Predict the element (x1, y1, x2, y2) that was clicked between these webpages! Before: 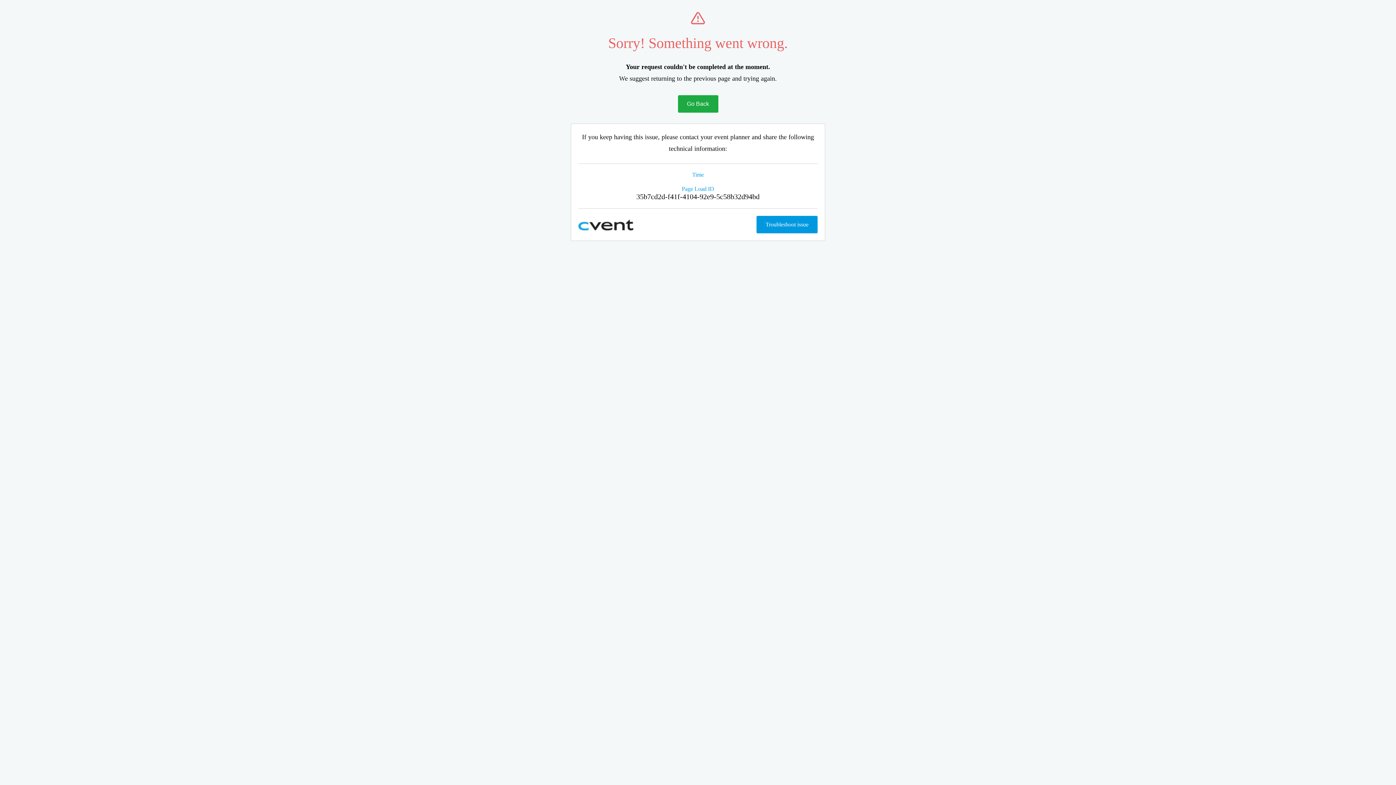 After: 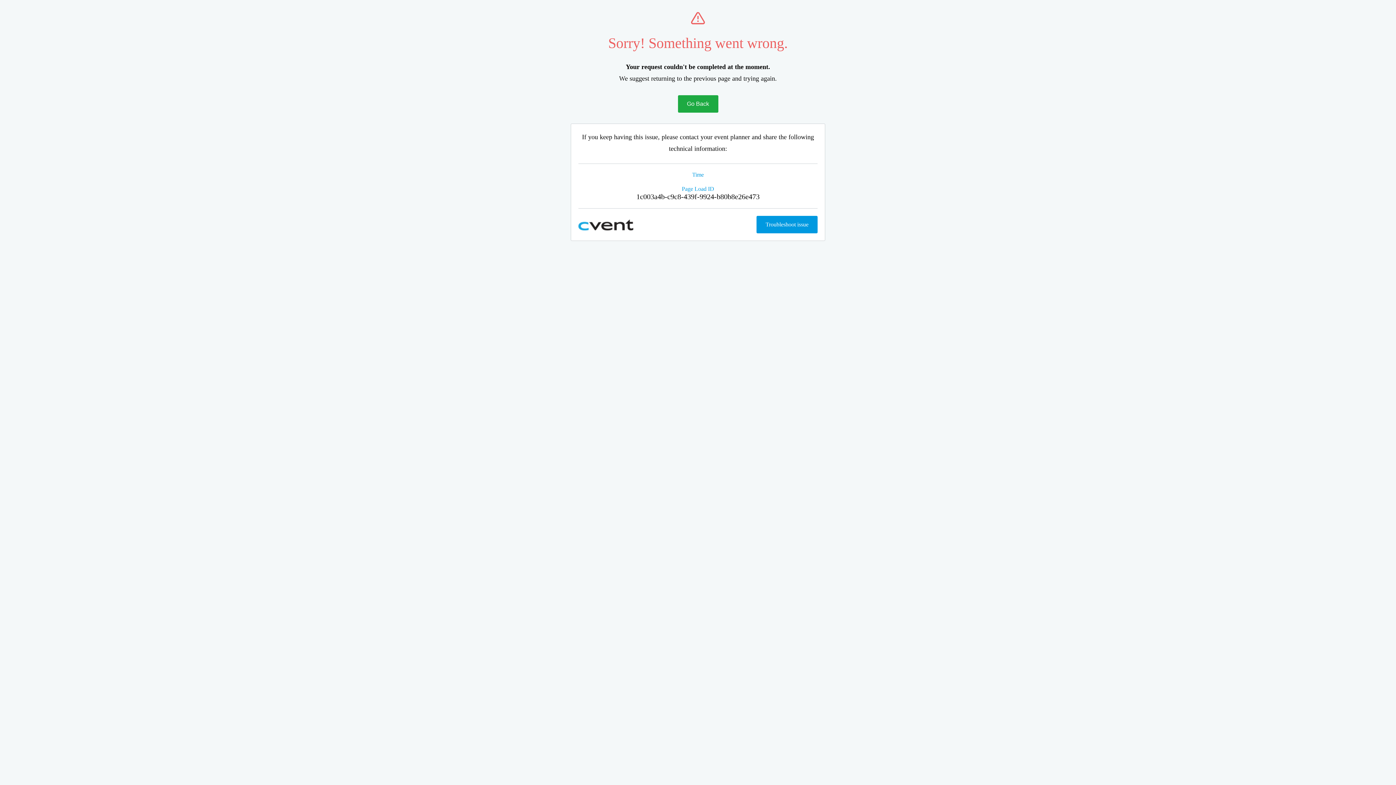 Action: bbox: (678, 95, 718, 112) label: Go Back